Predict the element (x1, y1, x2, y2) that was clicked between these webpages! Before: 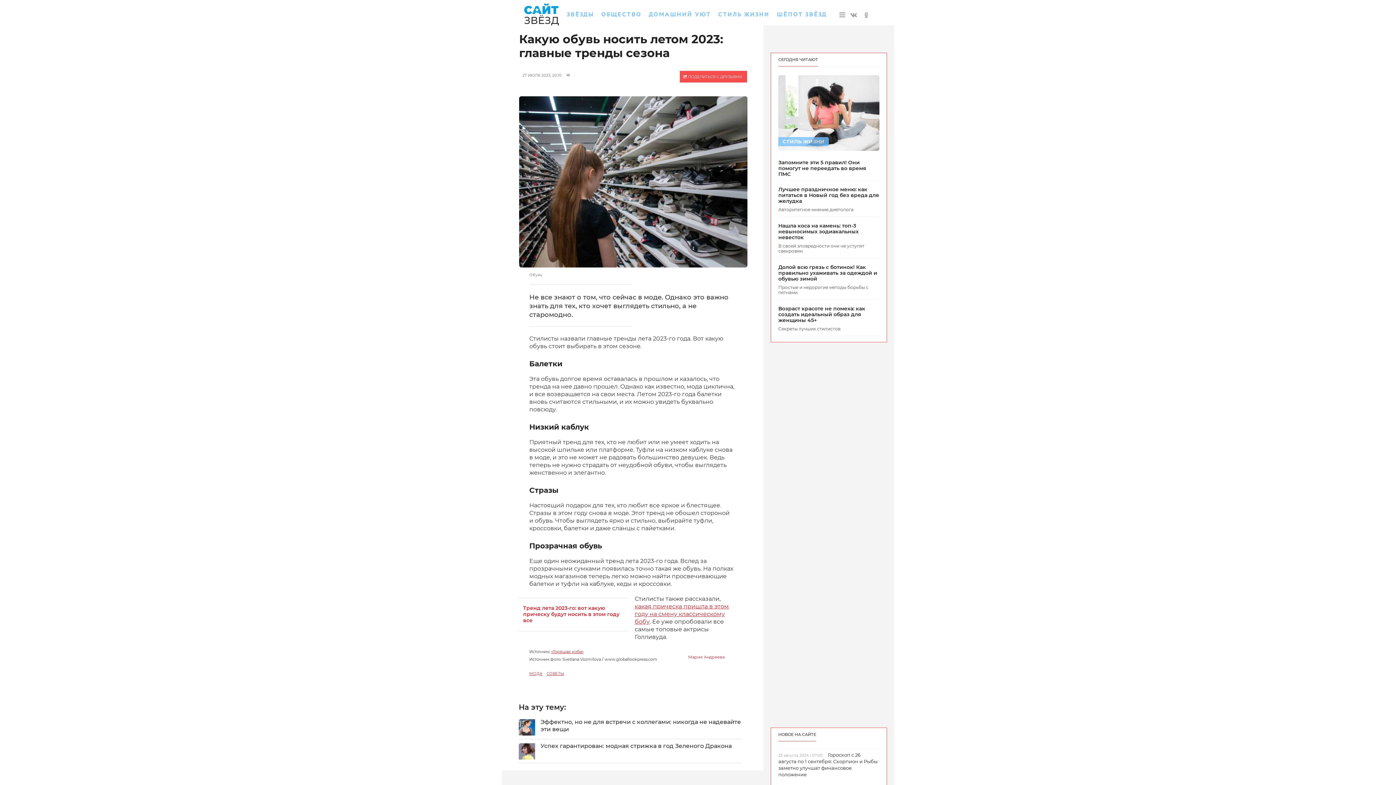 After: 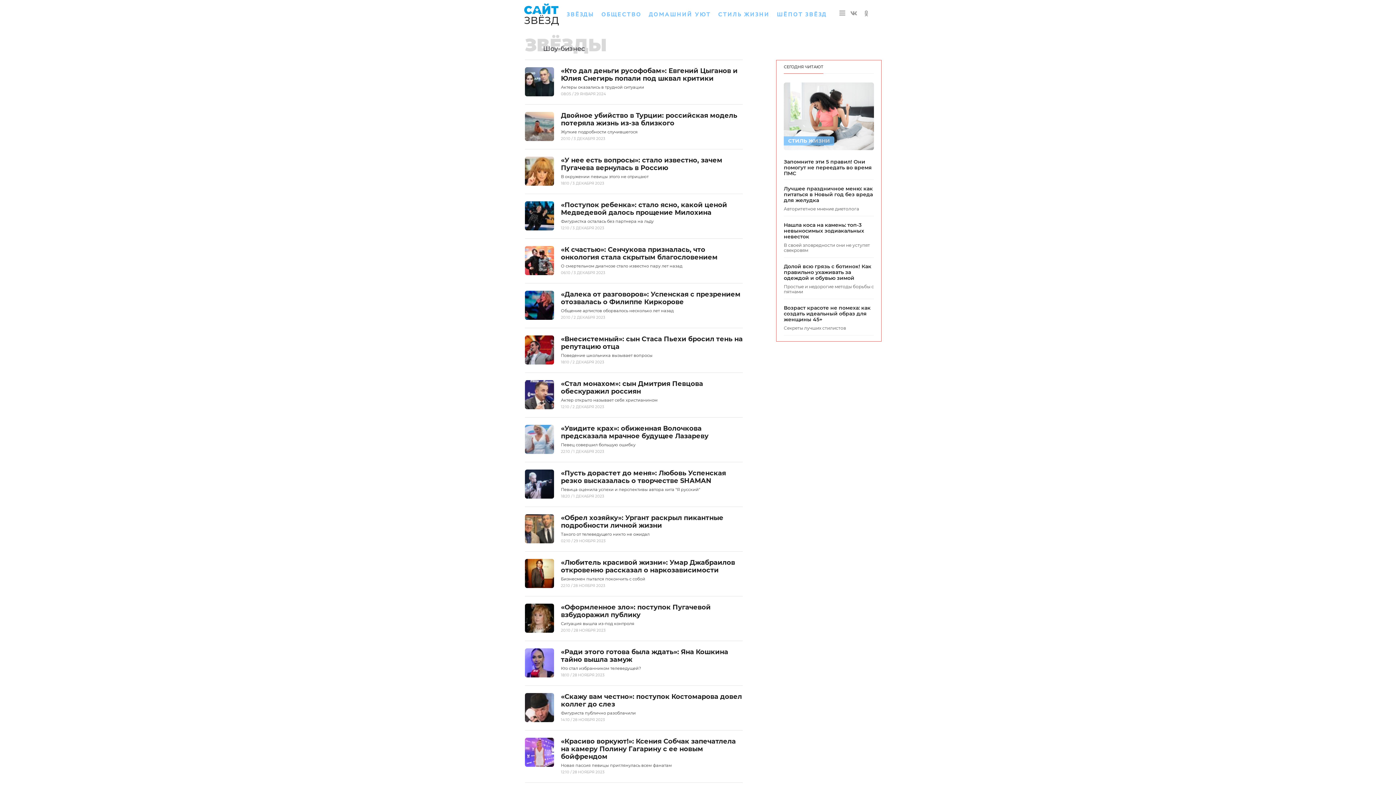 Action: label: ЗВЁЗДЫ bbox: (566, 10, 594, 17)